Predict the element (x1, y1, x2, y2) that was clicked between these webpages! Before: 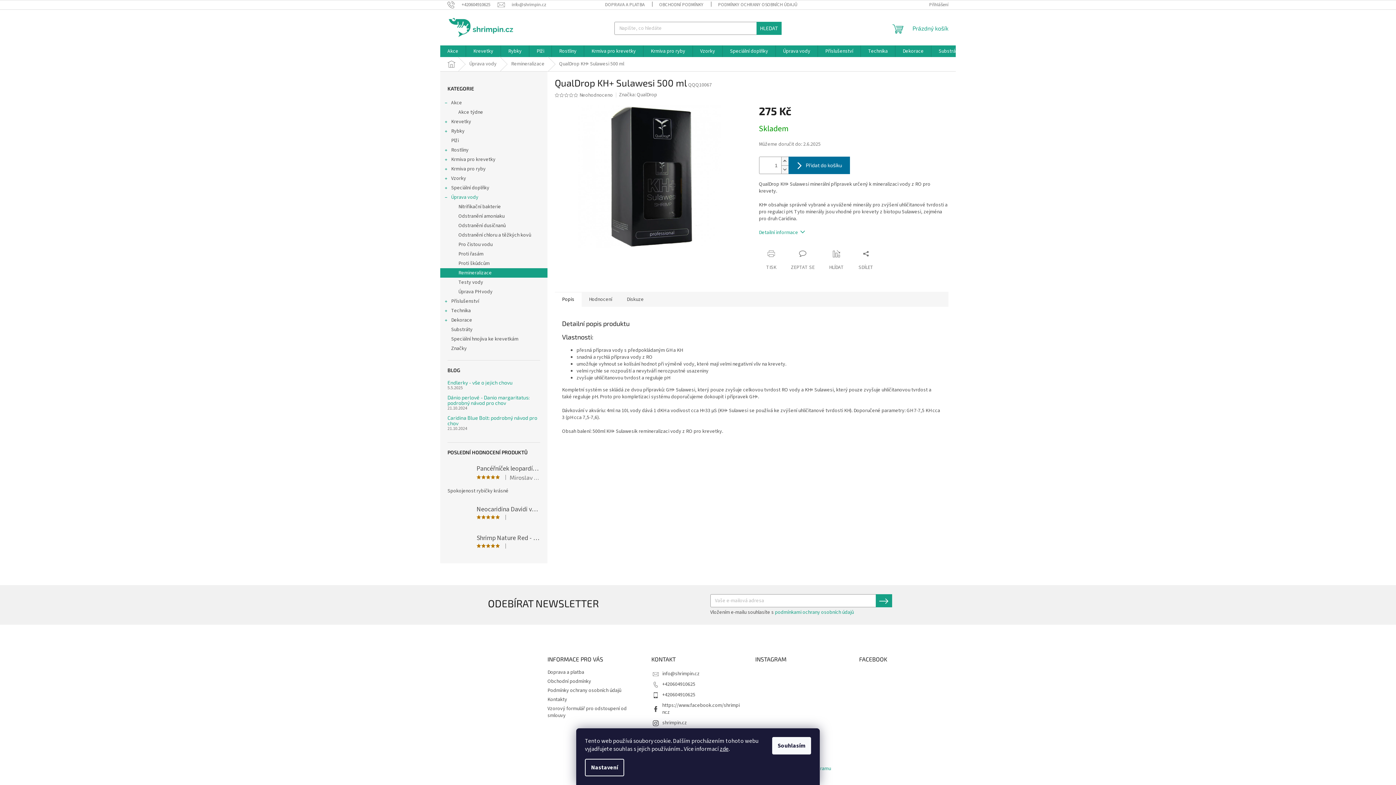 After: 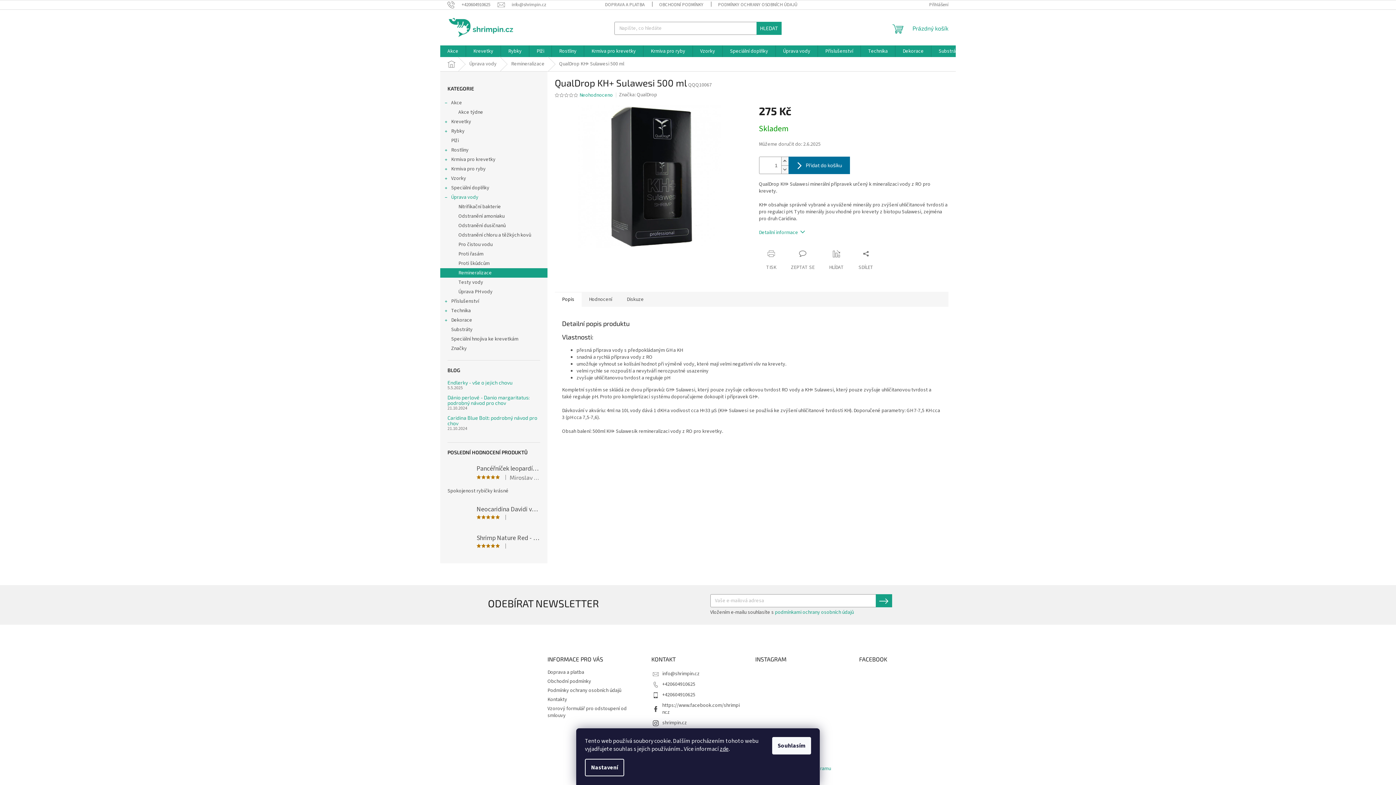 Action: label: Neohodnoceno bbox: (579, 93, 613, 97)